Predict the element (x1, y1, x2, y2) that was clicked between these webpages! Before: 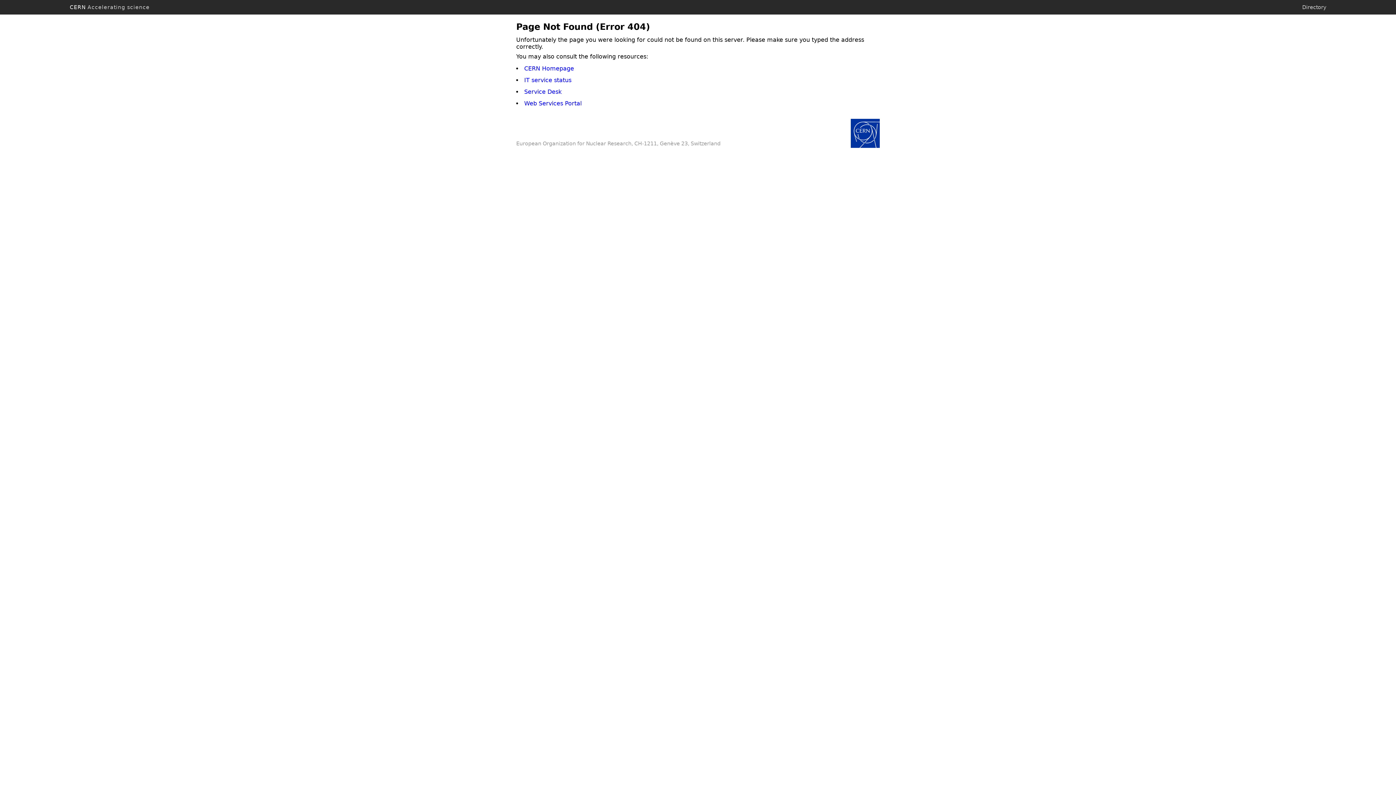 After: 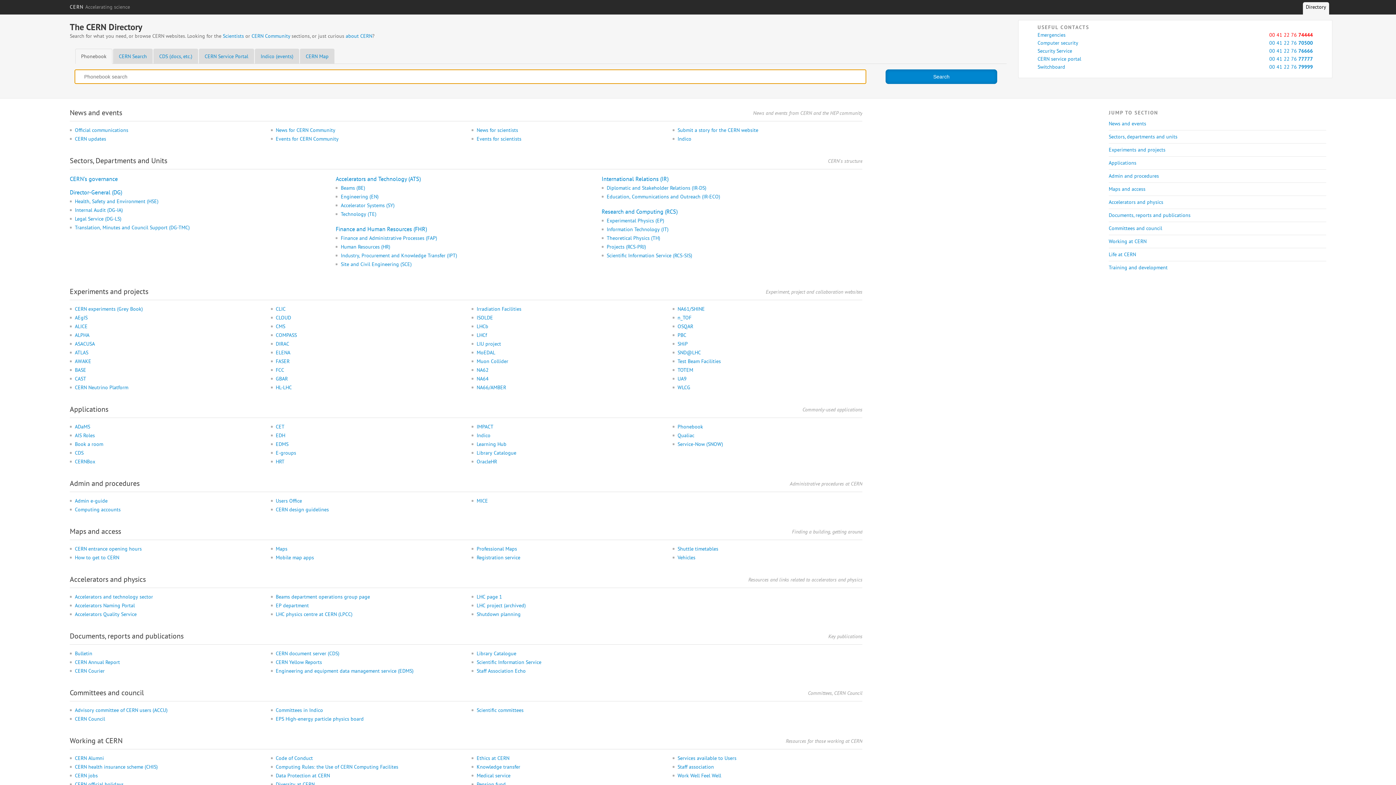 Action: bbox: (1302, 4, 1326, 10) label: Directory